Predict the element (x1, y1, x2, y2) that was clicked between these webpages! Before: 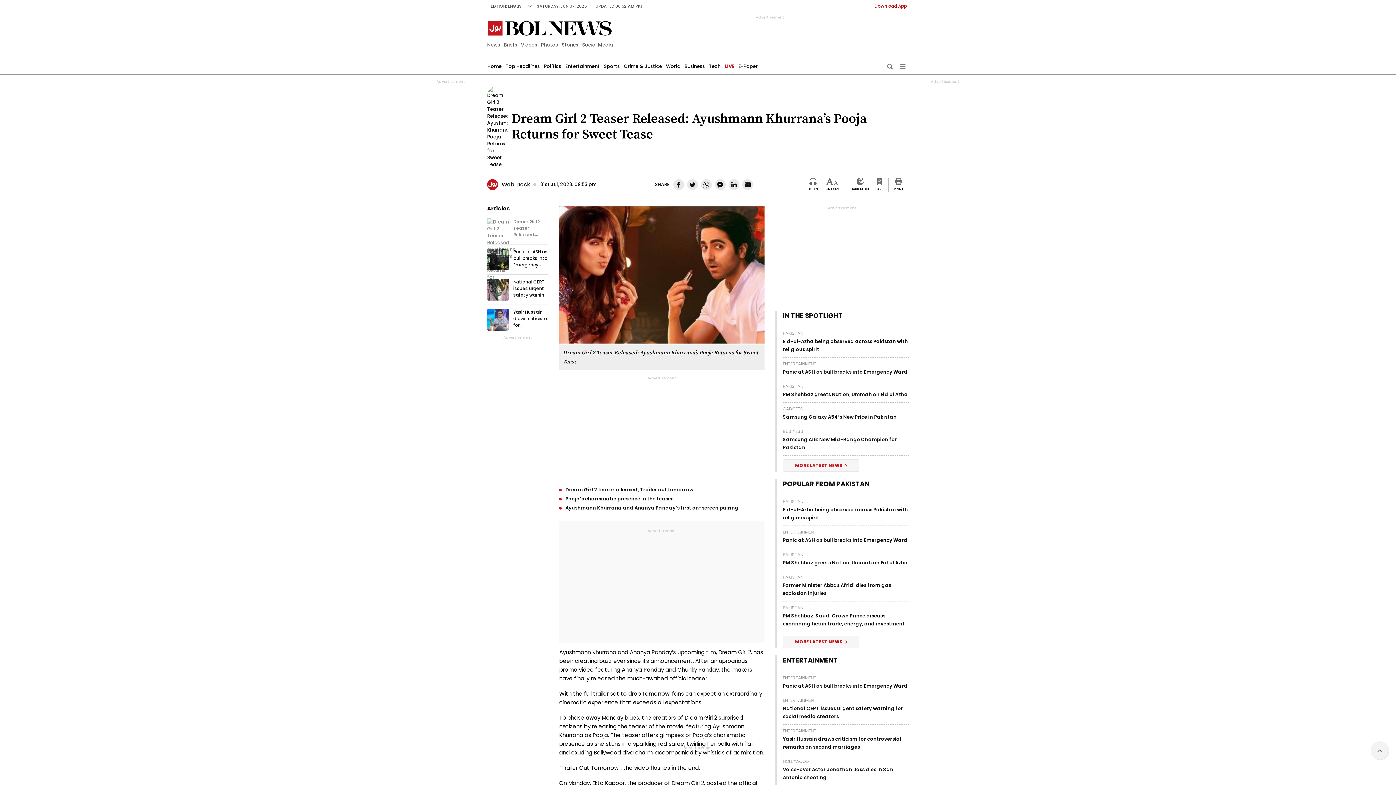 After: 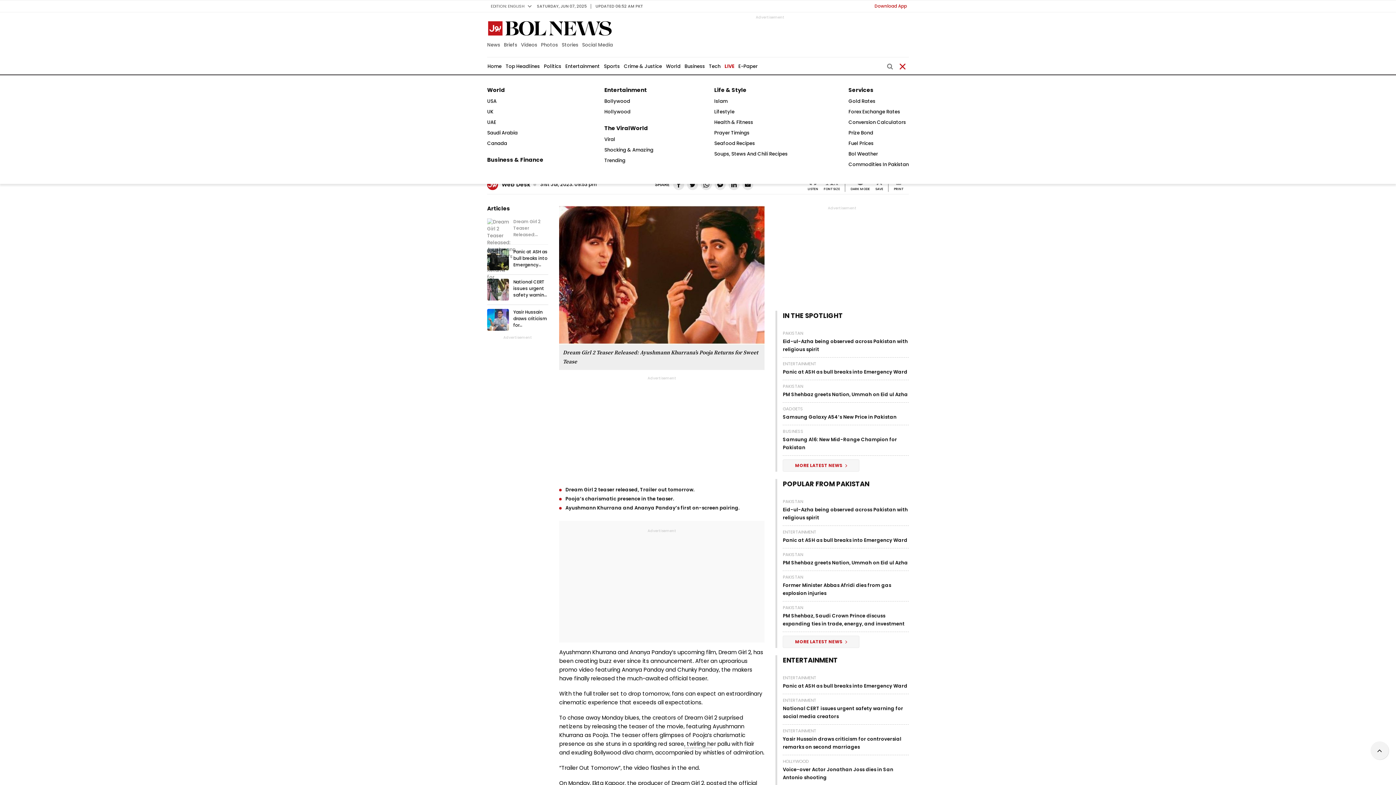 Action: bbox: (899, 61, 905, 70)